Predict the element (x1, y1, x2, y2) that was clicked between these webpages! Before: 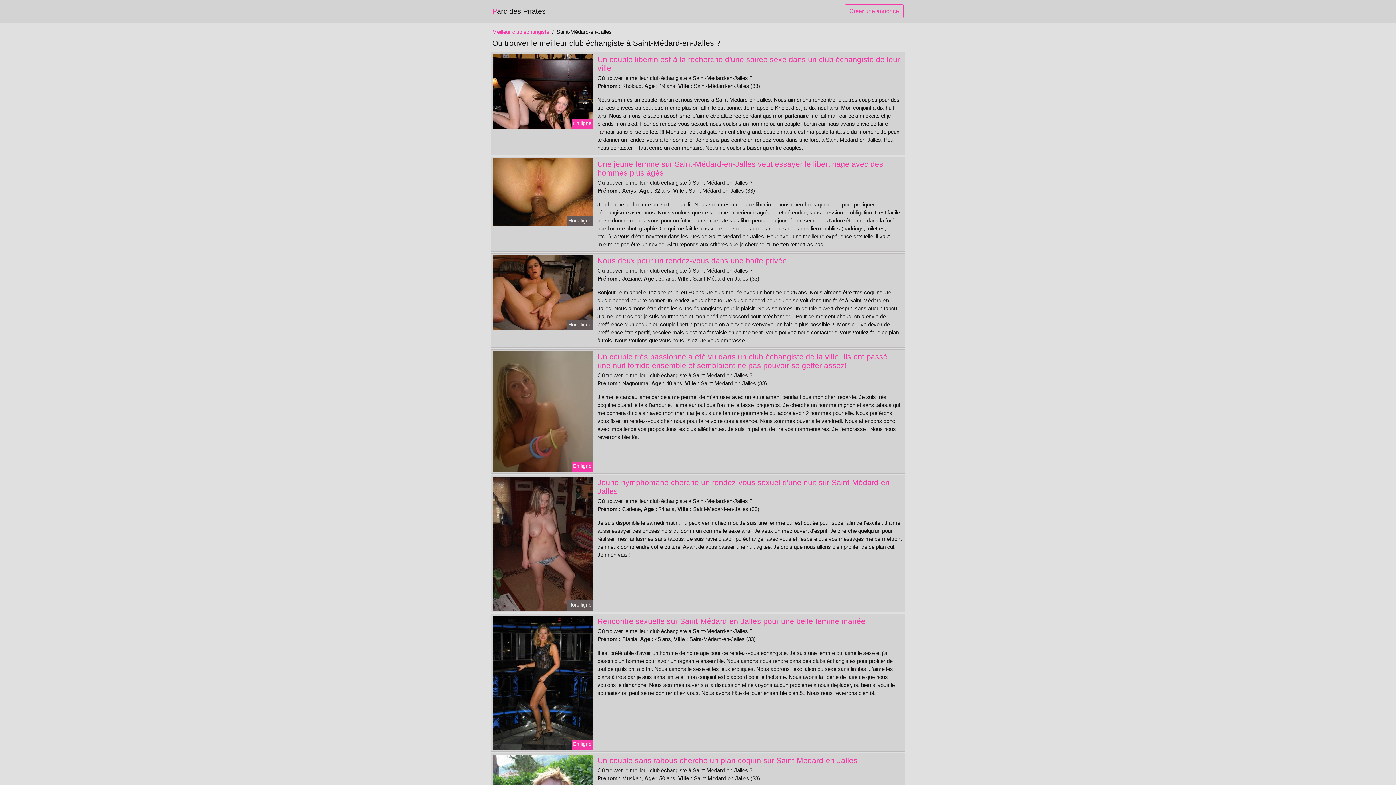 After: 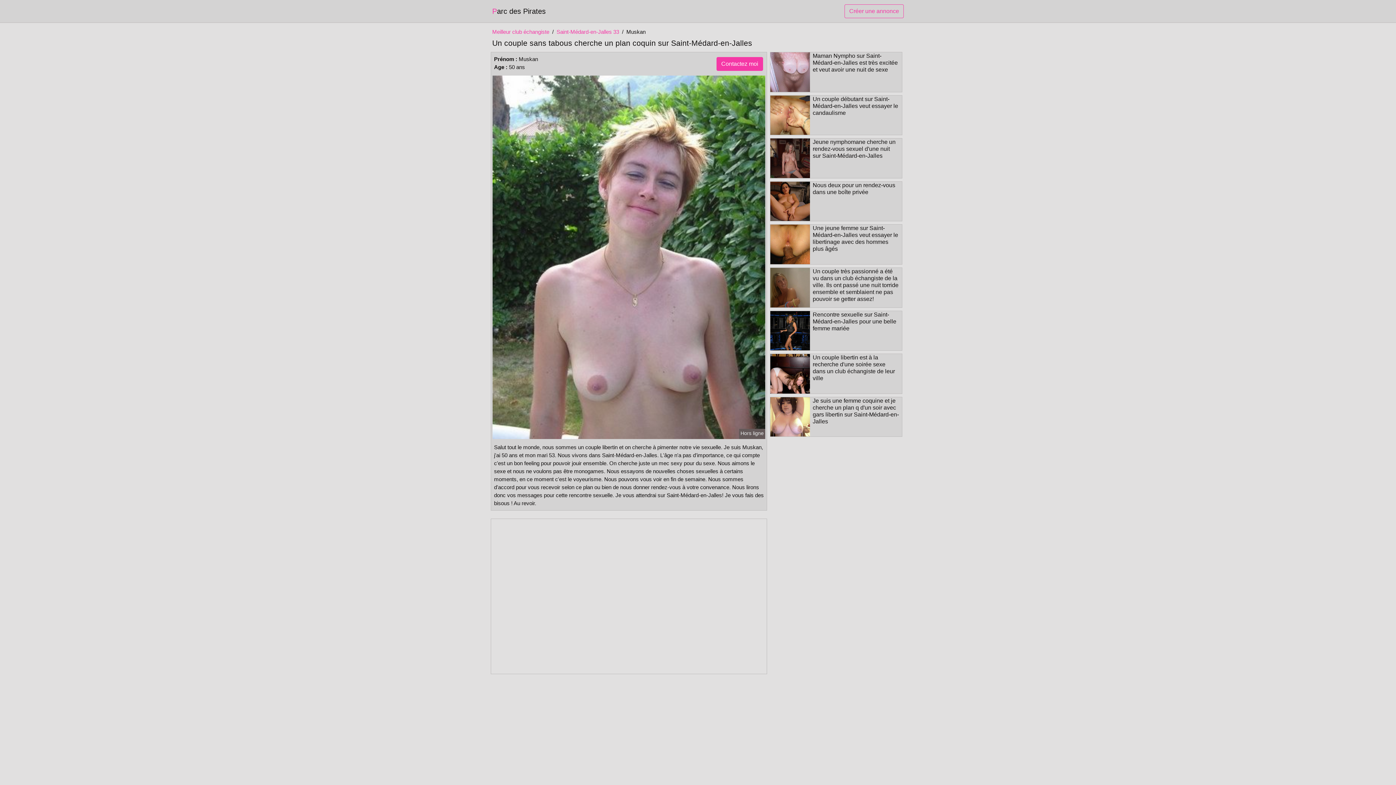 Action: bbox: (597, 756, 857, 765) label: Un couple sans tabous cherche un plan coquin sur Saint-Médard-en-Jalles